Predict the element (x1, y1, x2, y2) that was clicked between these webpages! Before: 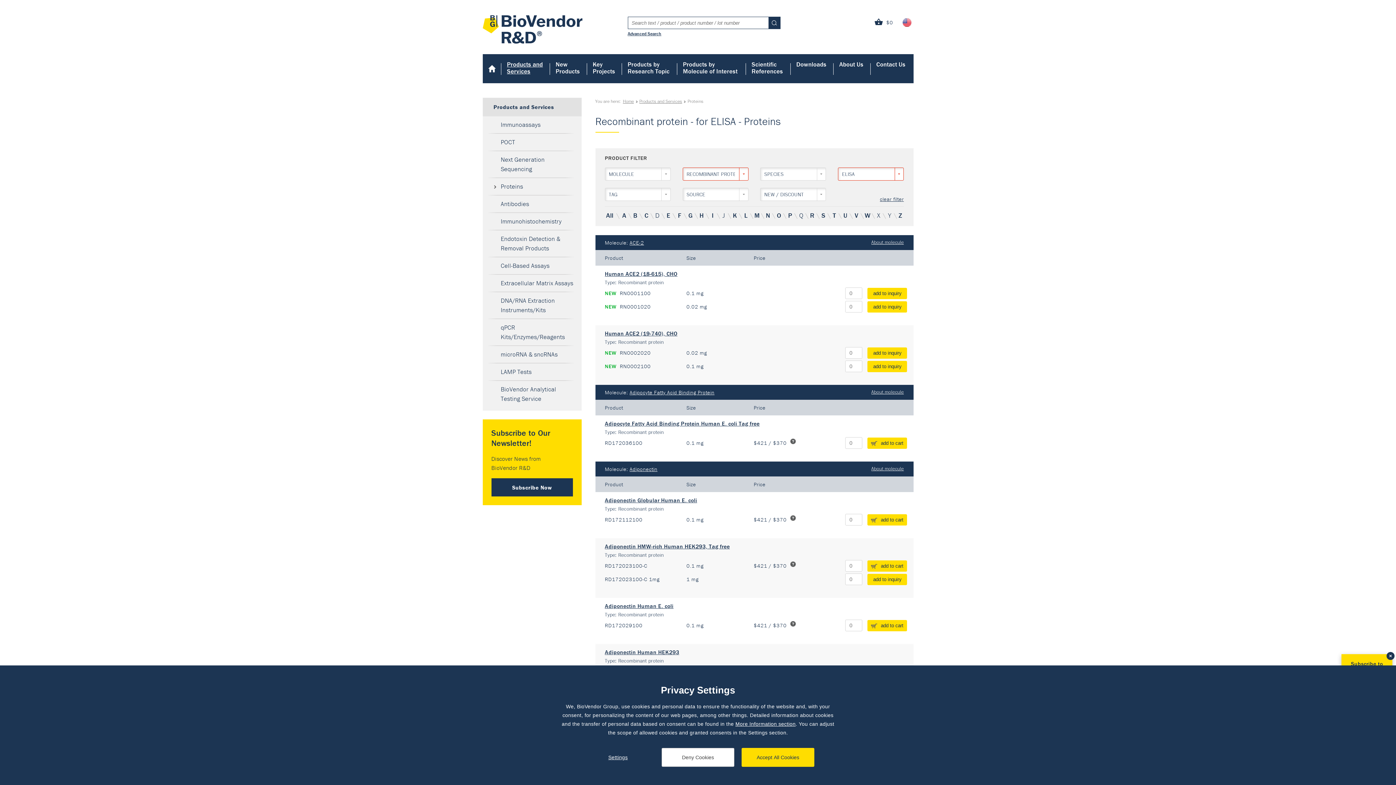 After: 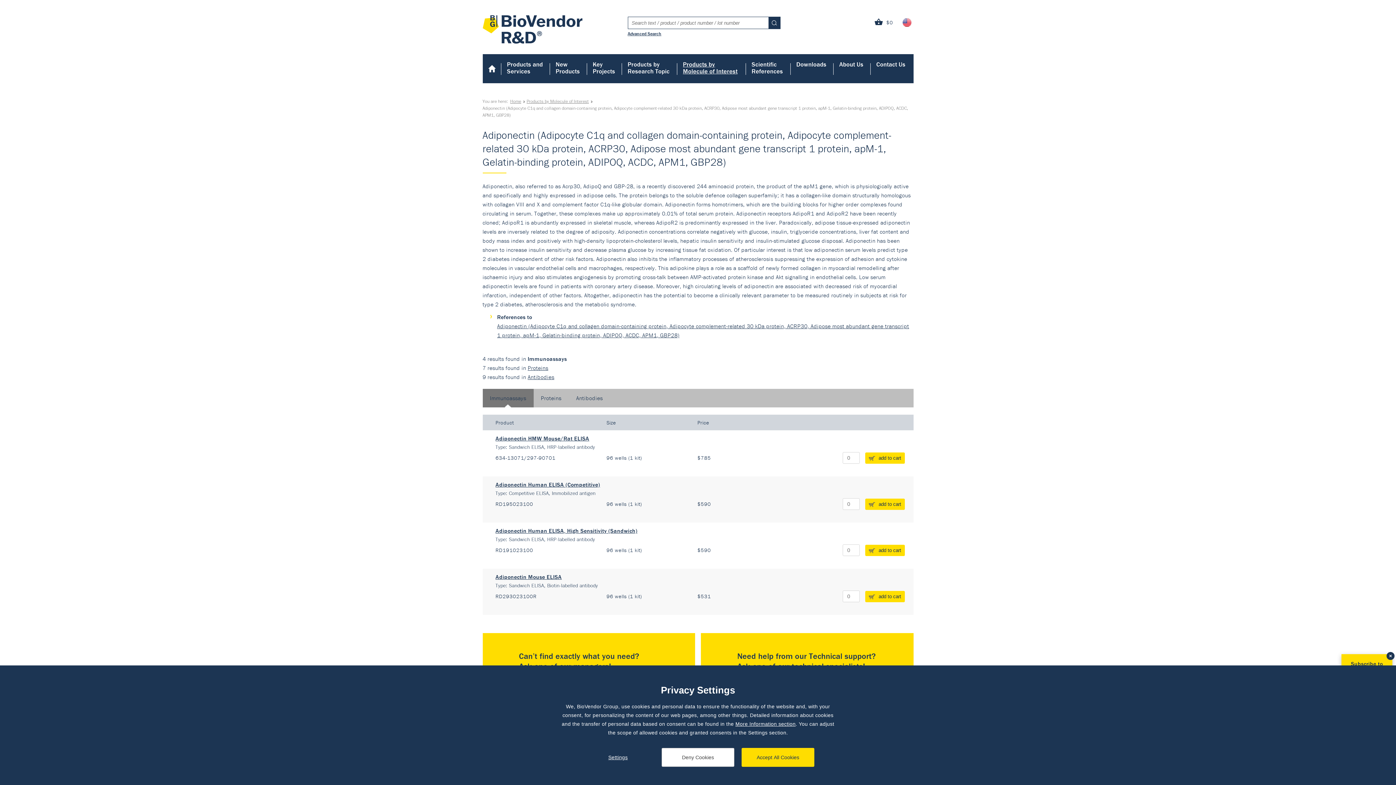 Action: bbox: (871, 465, 904, 472) label: About molecule